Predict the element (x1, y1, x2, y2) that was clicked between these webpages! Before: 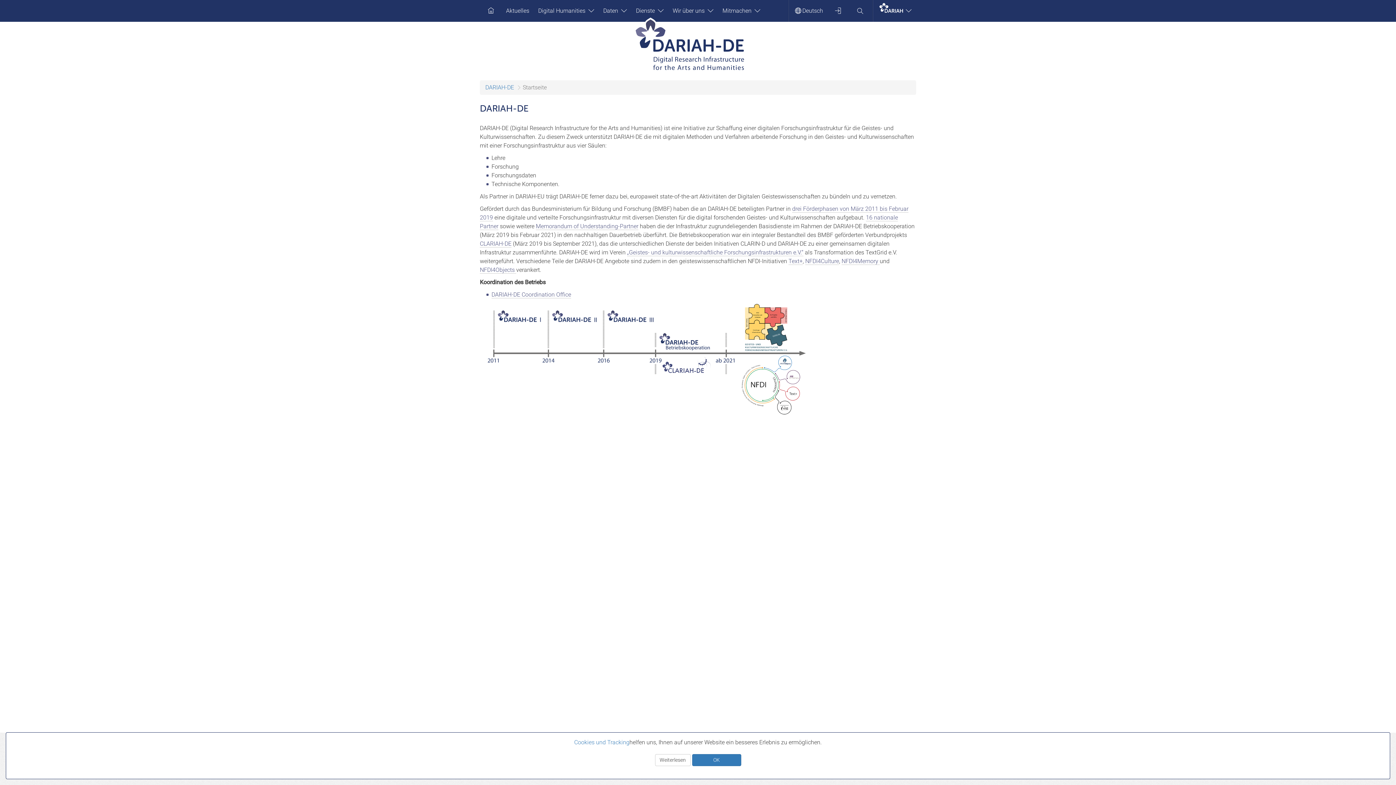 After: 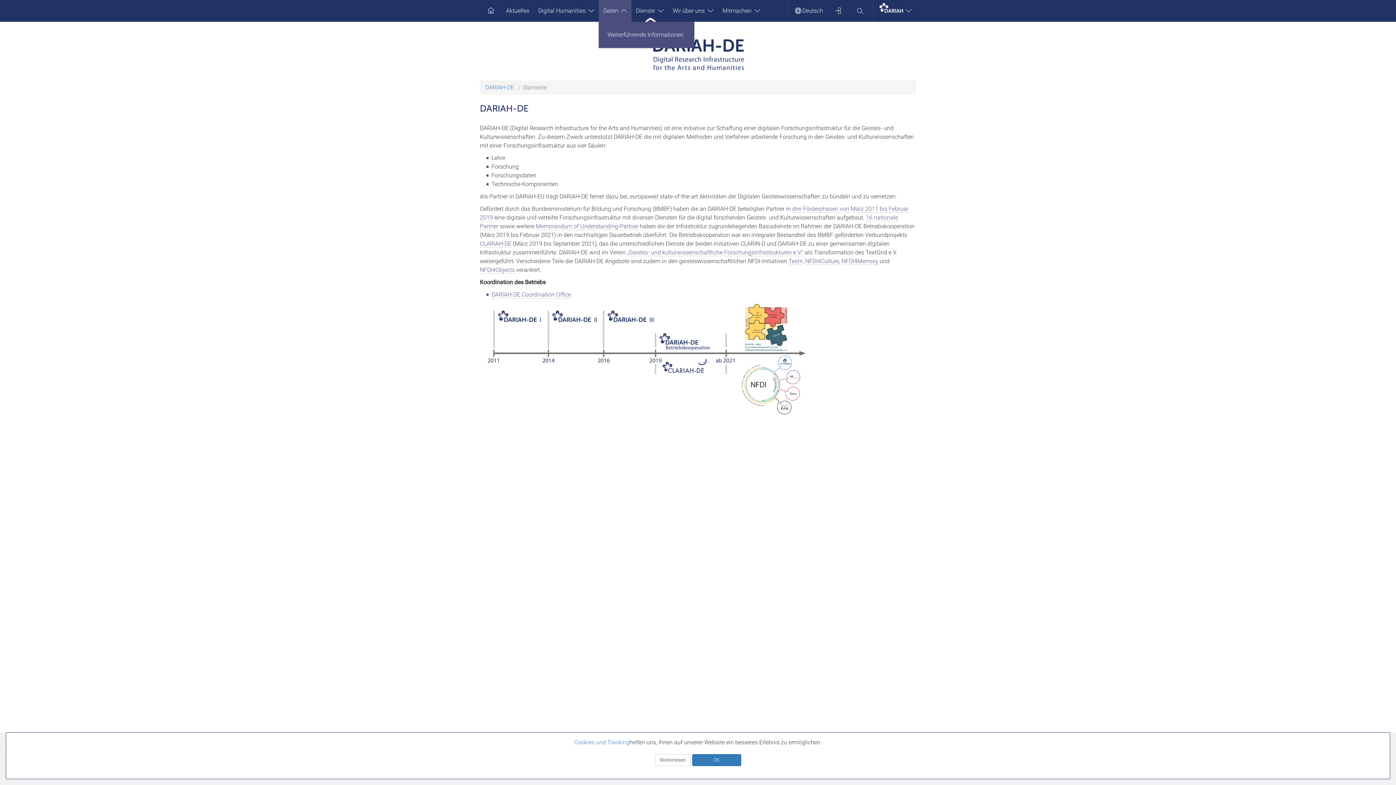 Action: label: Daten  bbox: (598, 0, 631, 21)